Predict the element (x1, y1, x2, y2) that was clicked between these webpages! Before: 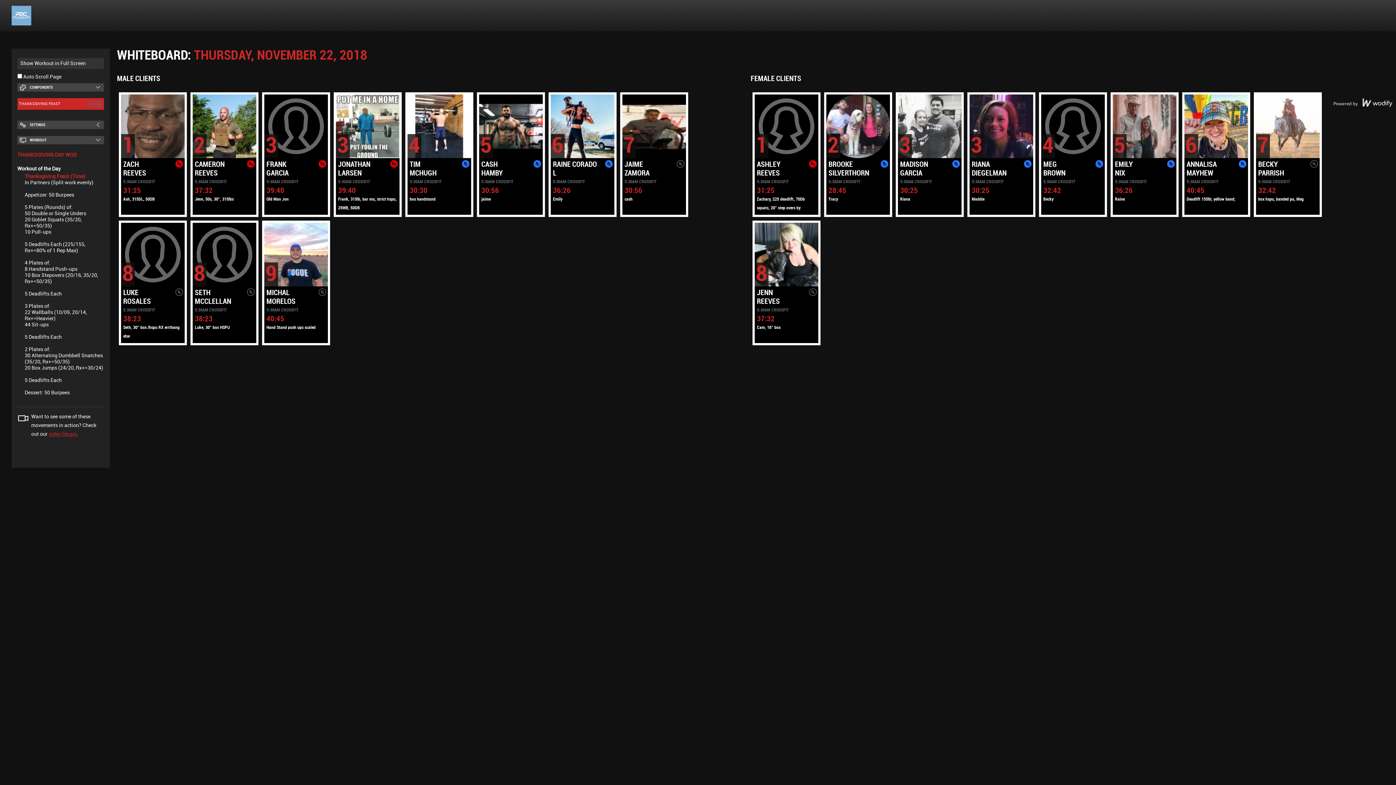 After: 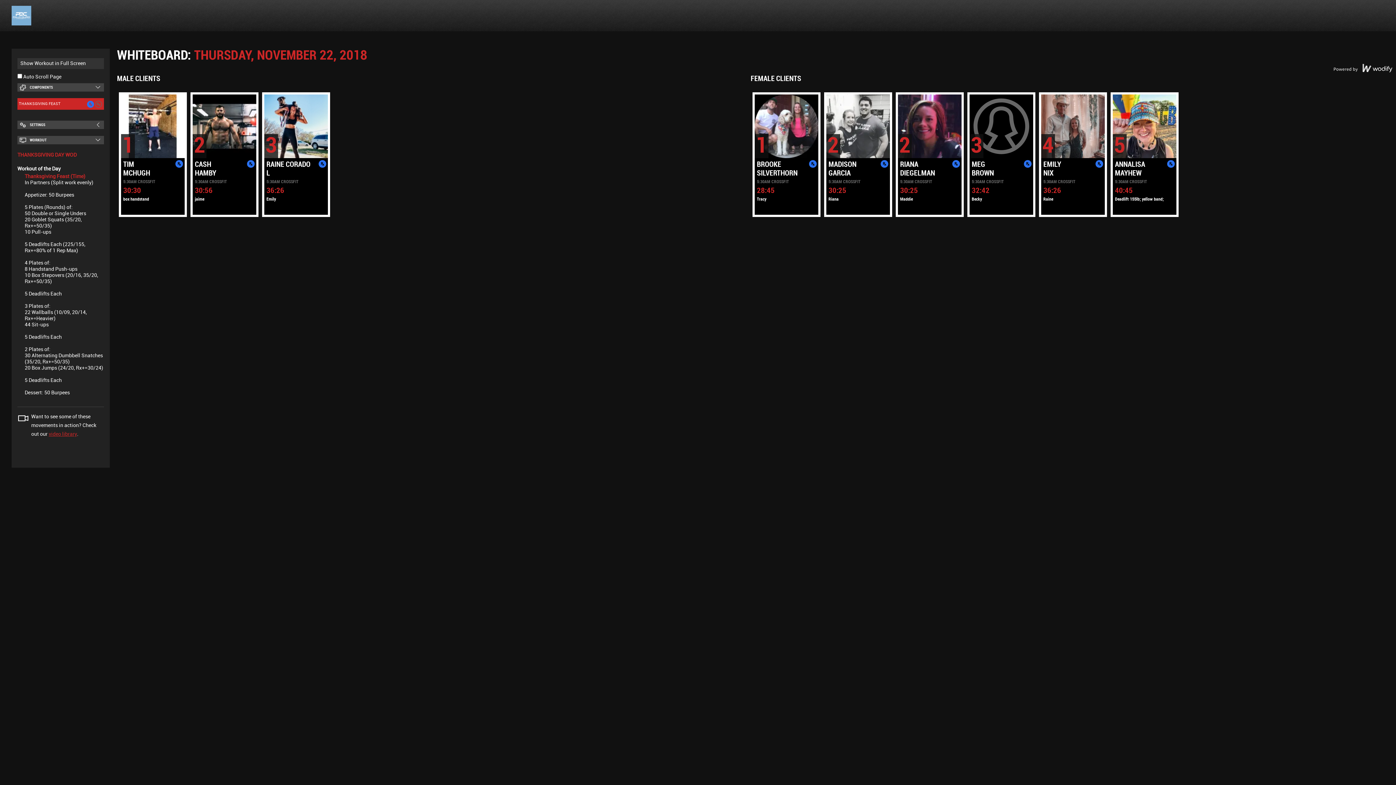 Action: bbox: (86, 101, 94, 106)